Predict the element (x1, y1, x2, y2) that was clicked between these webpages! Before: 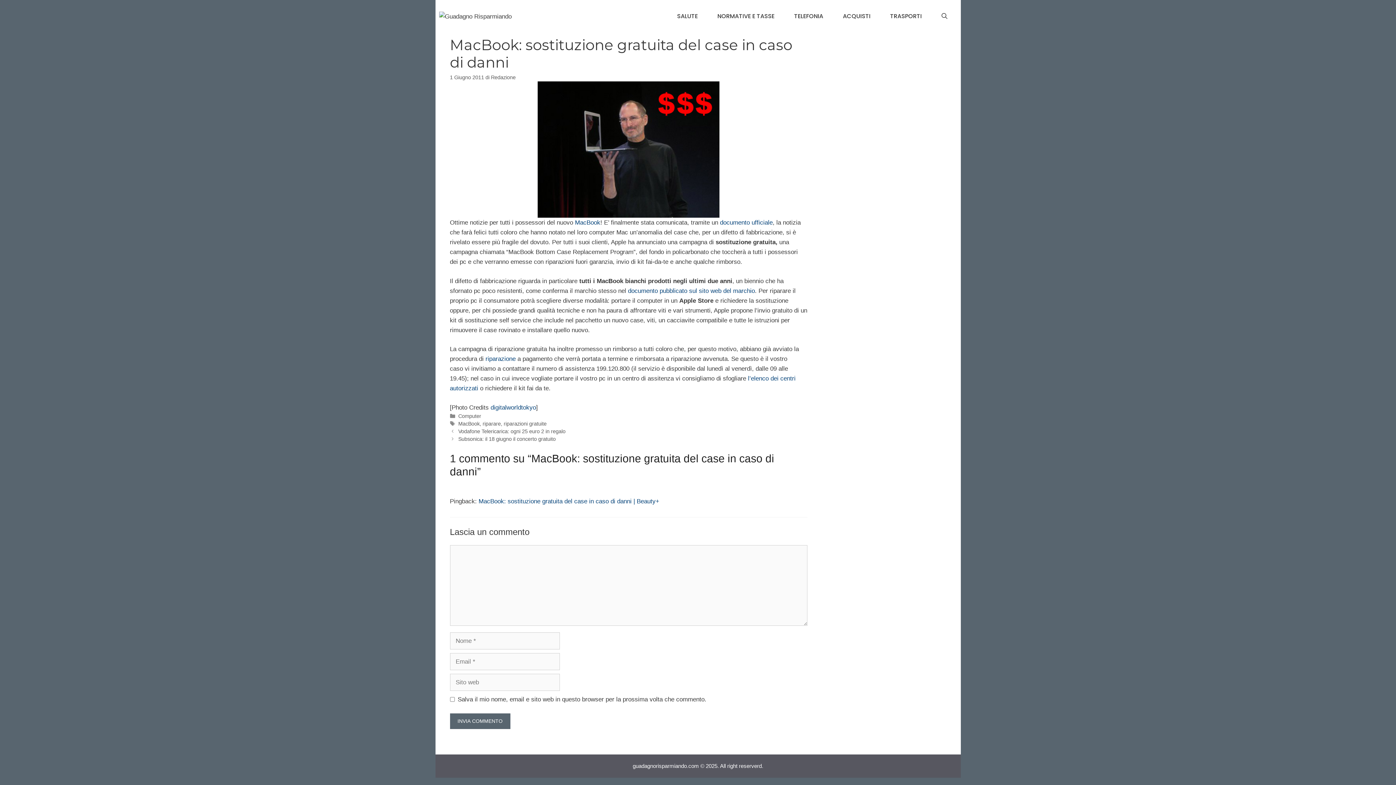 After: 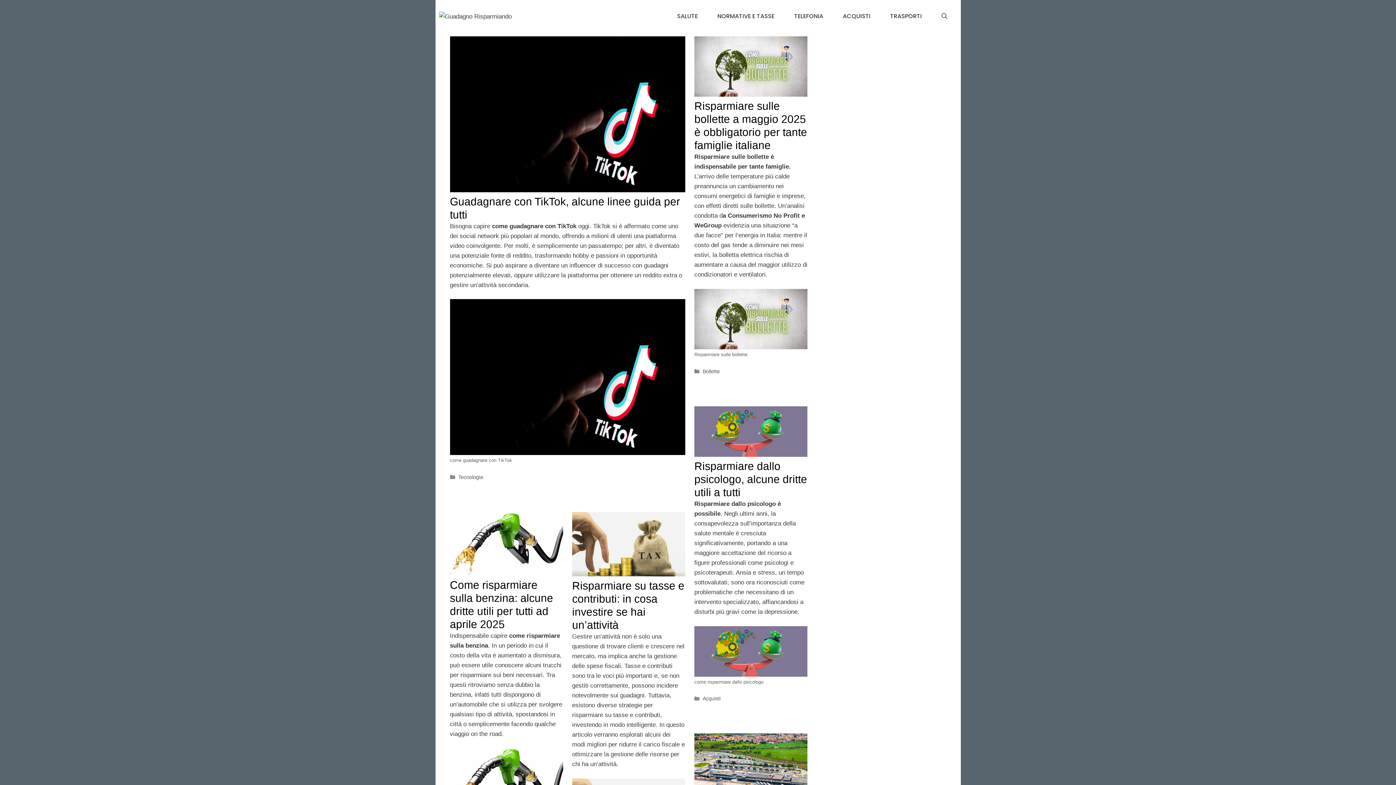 Action: bbox: (439, 12, 511, 19)